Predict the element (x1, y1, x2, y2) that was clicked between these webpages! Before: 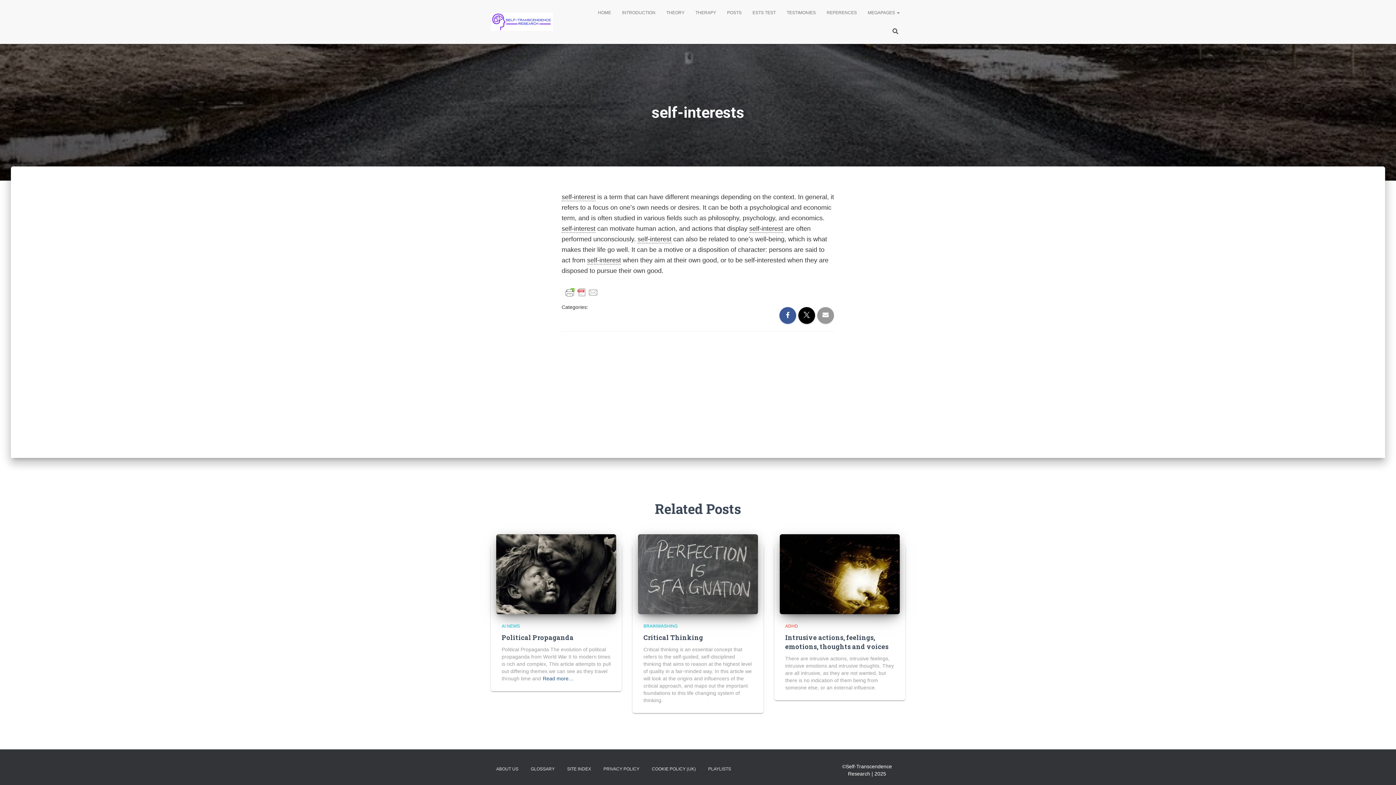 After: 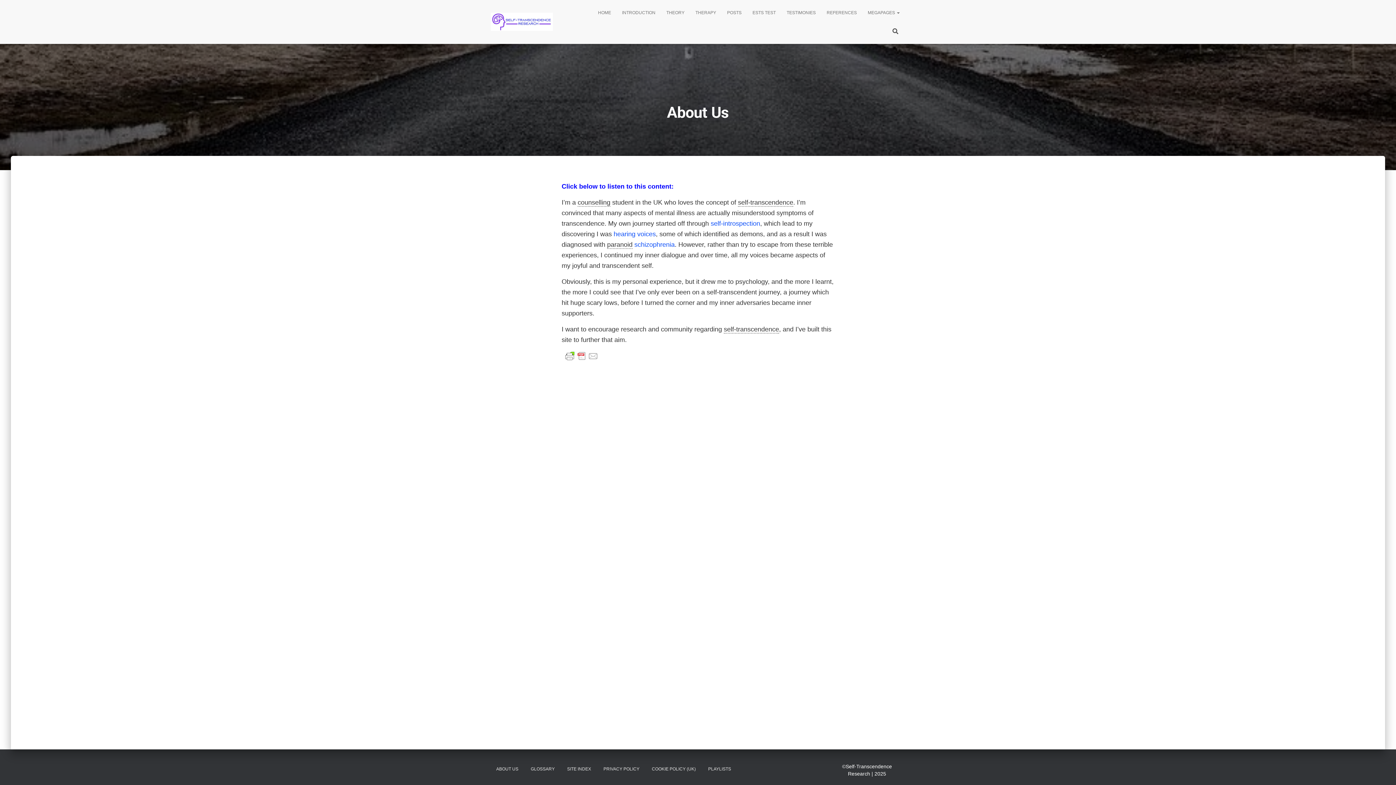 Action: label: ABOUT US bbox: (490, 760, 524, 778)